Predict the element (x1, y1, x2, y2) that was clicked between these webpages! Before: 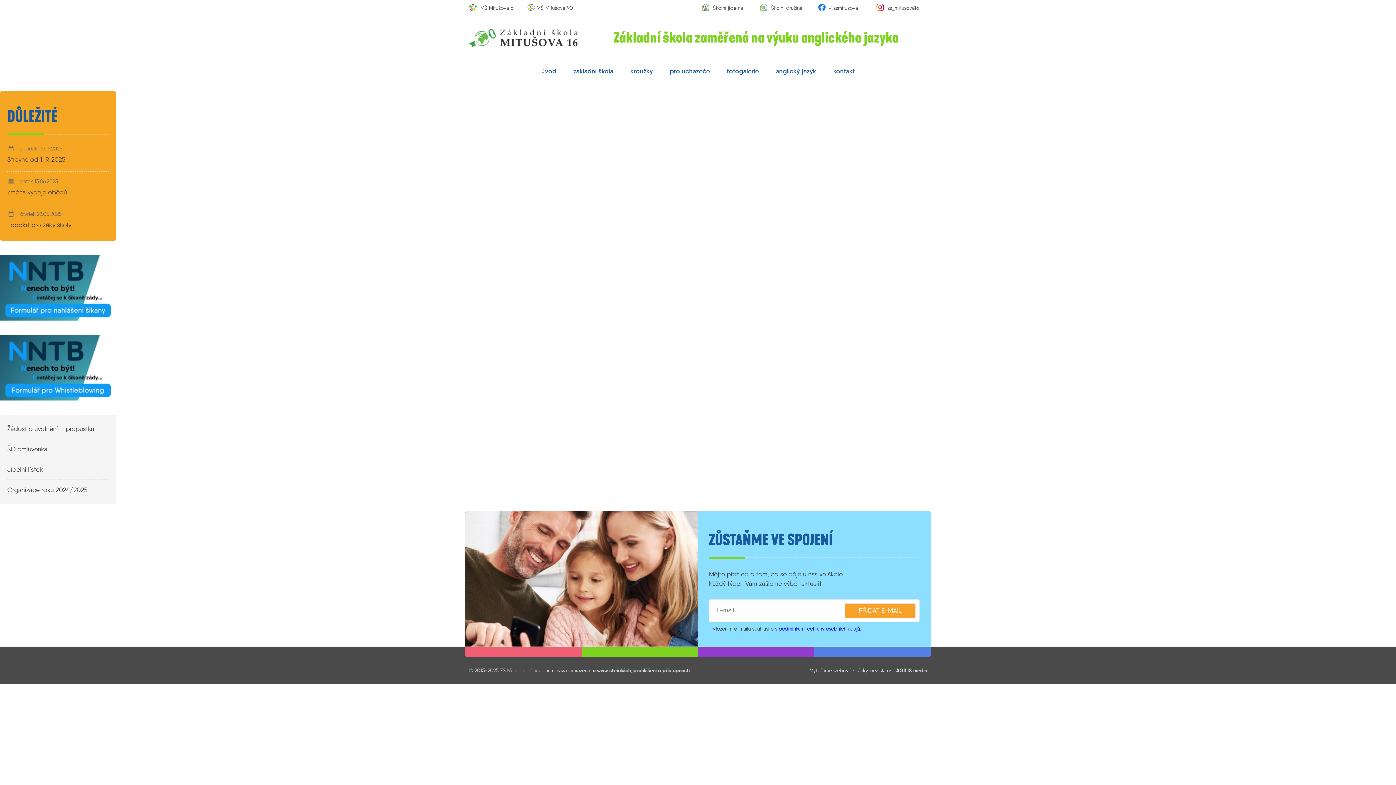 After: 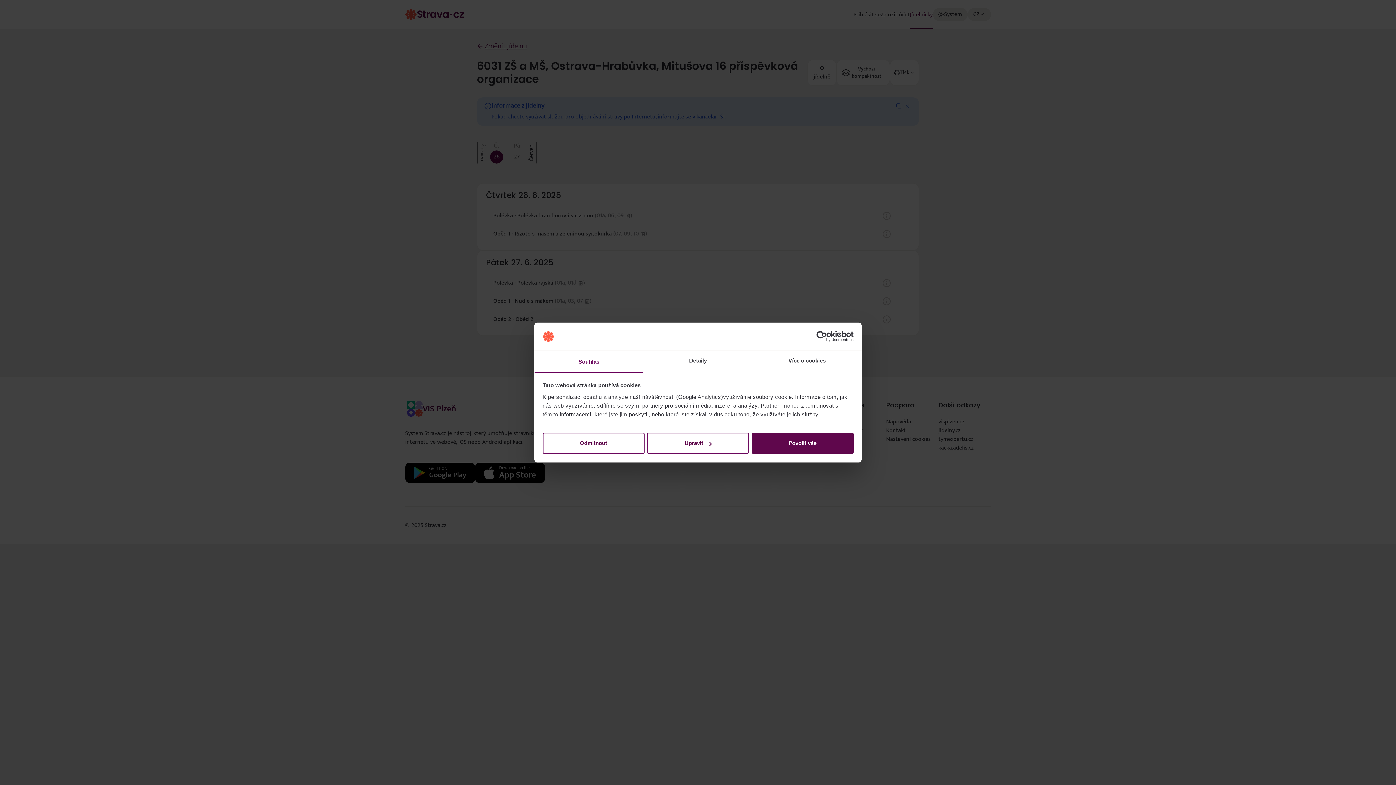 Action: bbox: (7, 464, 109, 474) label: Jídelní lístek